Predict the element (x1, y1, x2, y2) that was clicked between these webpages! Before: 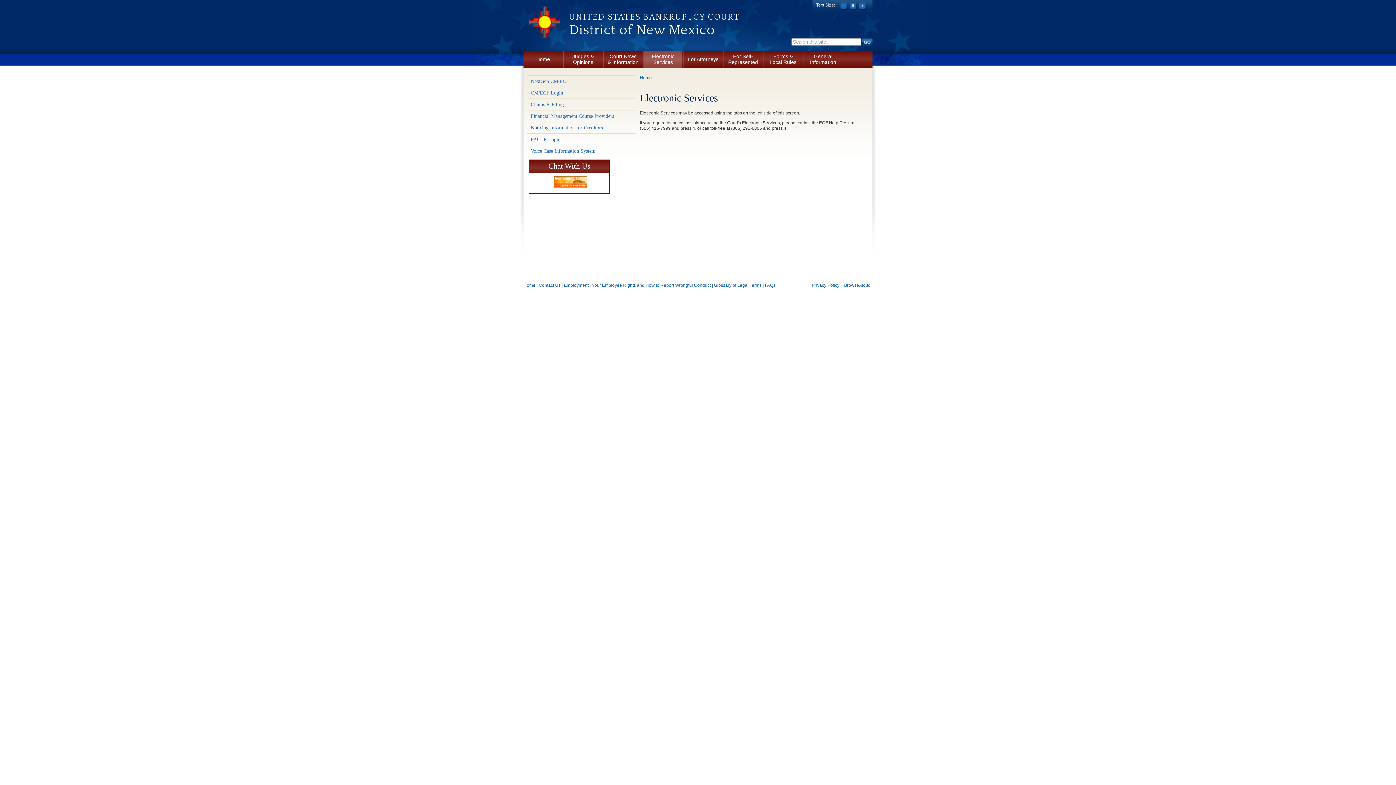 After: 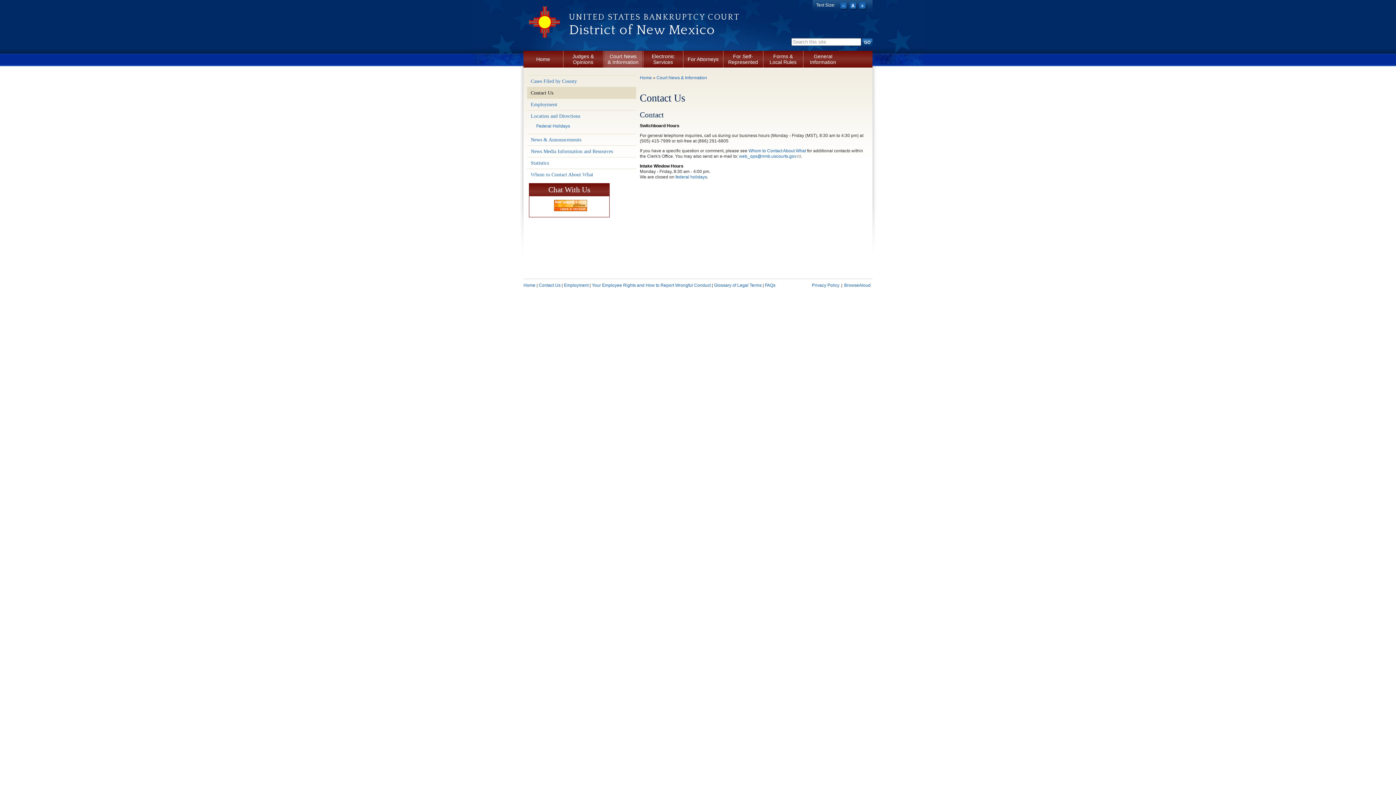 Action: label: Contact Us bbox: (538, 282, 560, 288)